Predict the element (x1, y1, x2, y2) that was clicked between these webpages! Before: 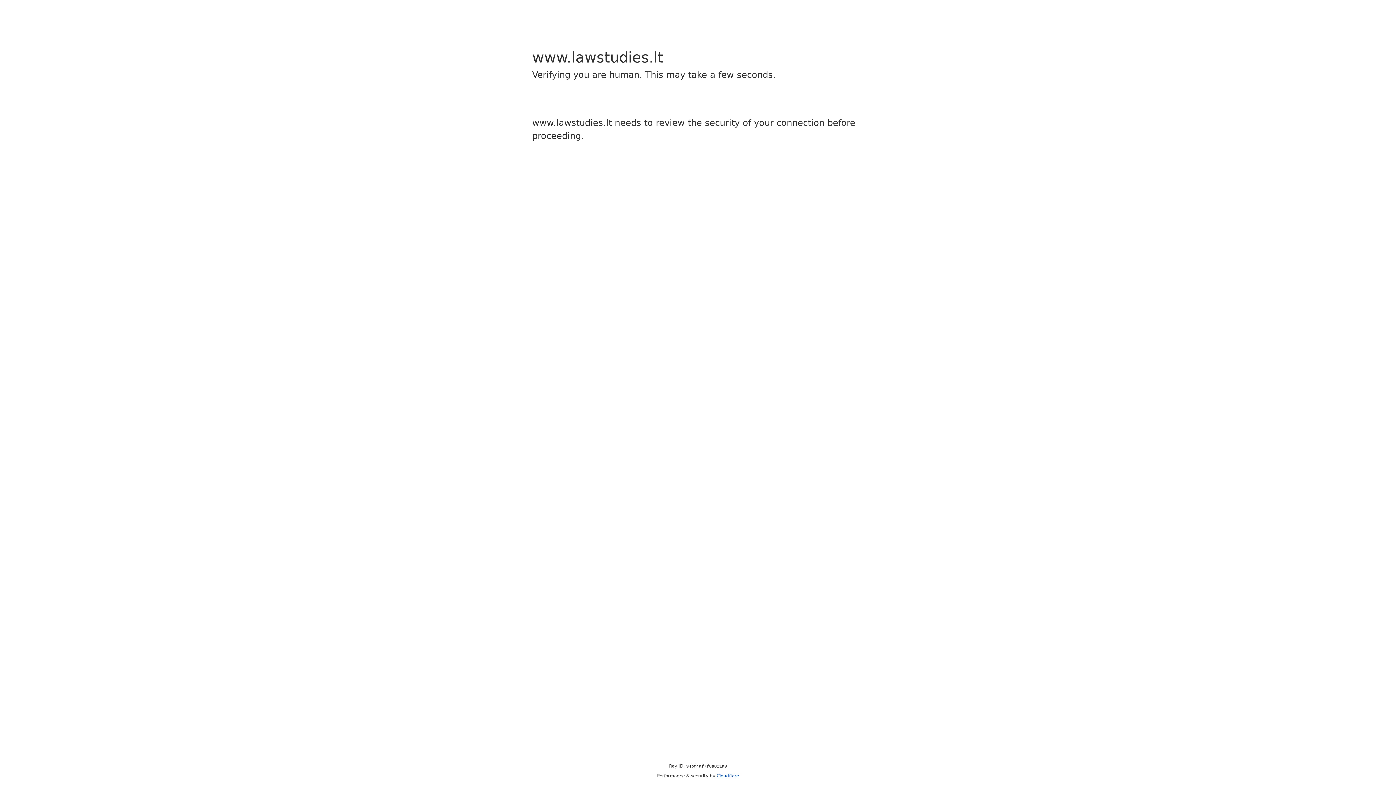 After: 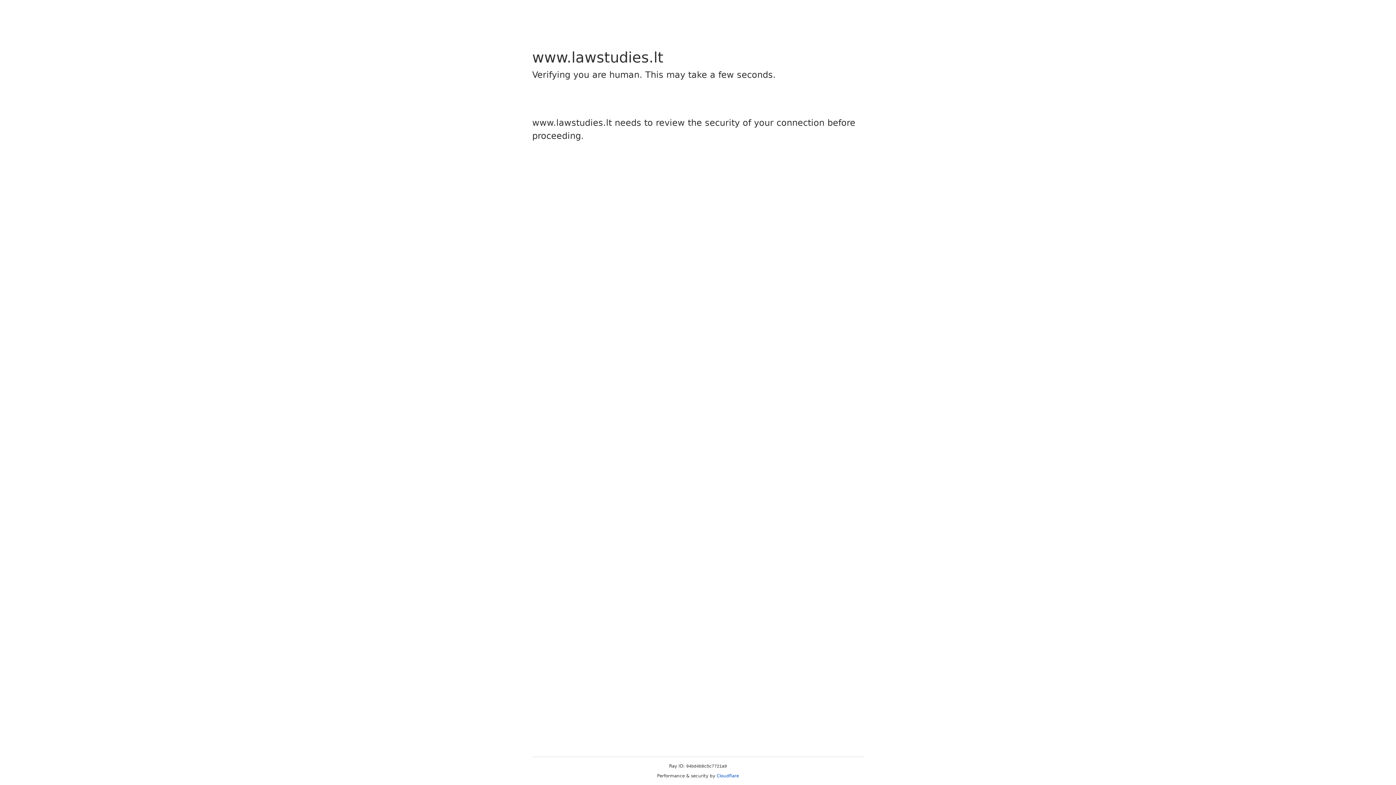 Action: label: Cloudflare bbox: (716, 773, 739, 778)